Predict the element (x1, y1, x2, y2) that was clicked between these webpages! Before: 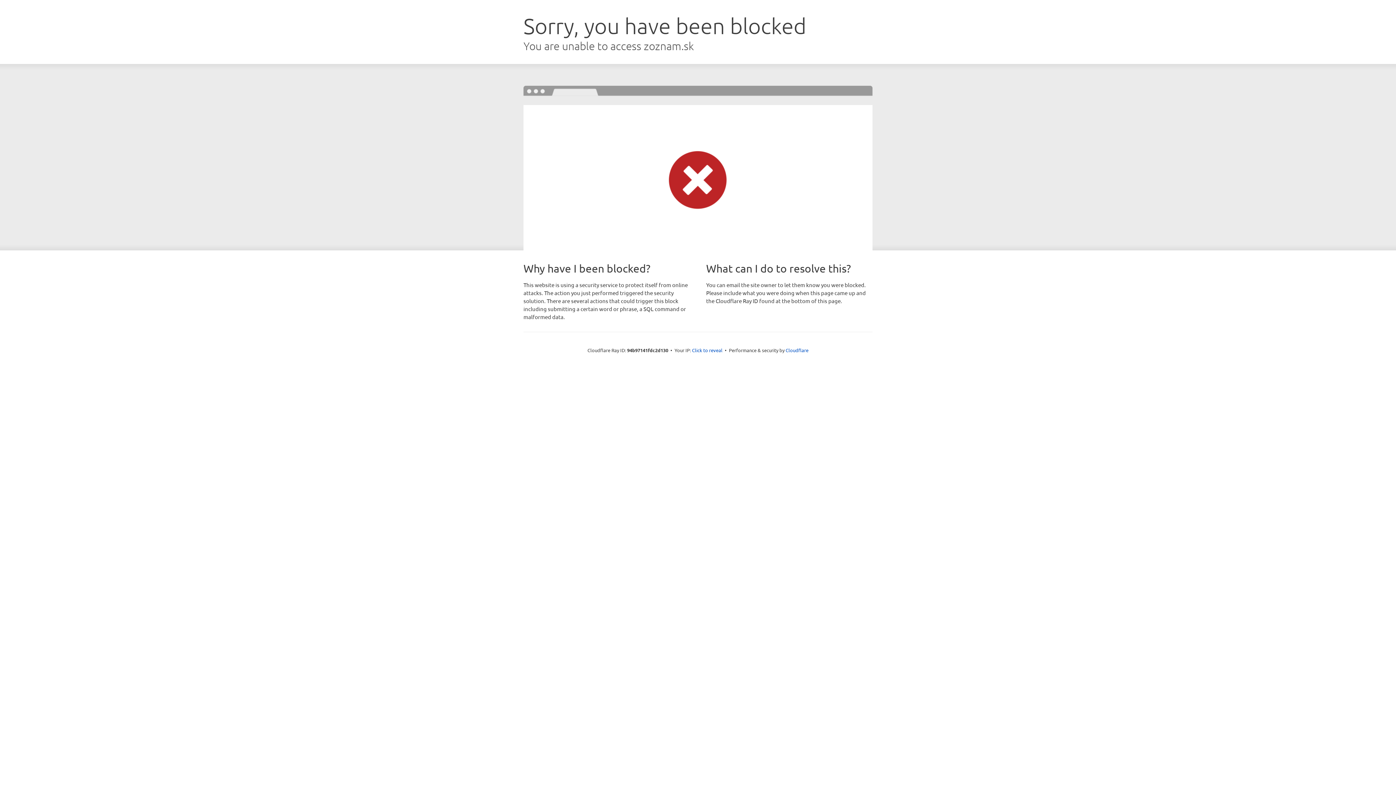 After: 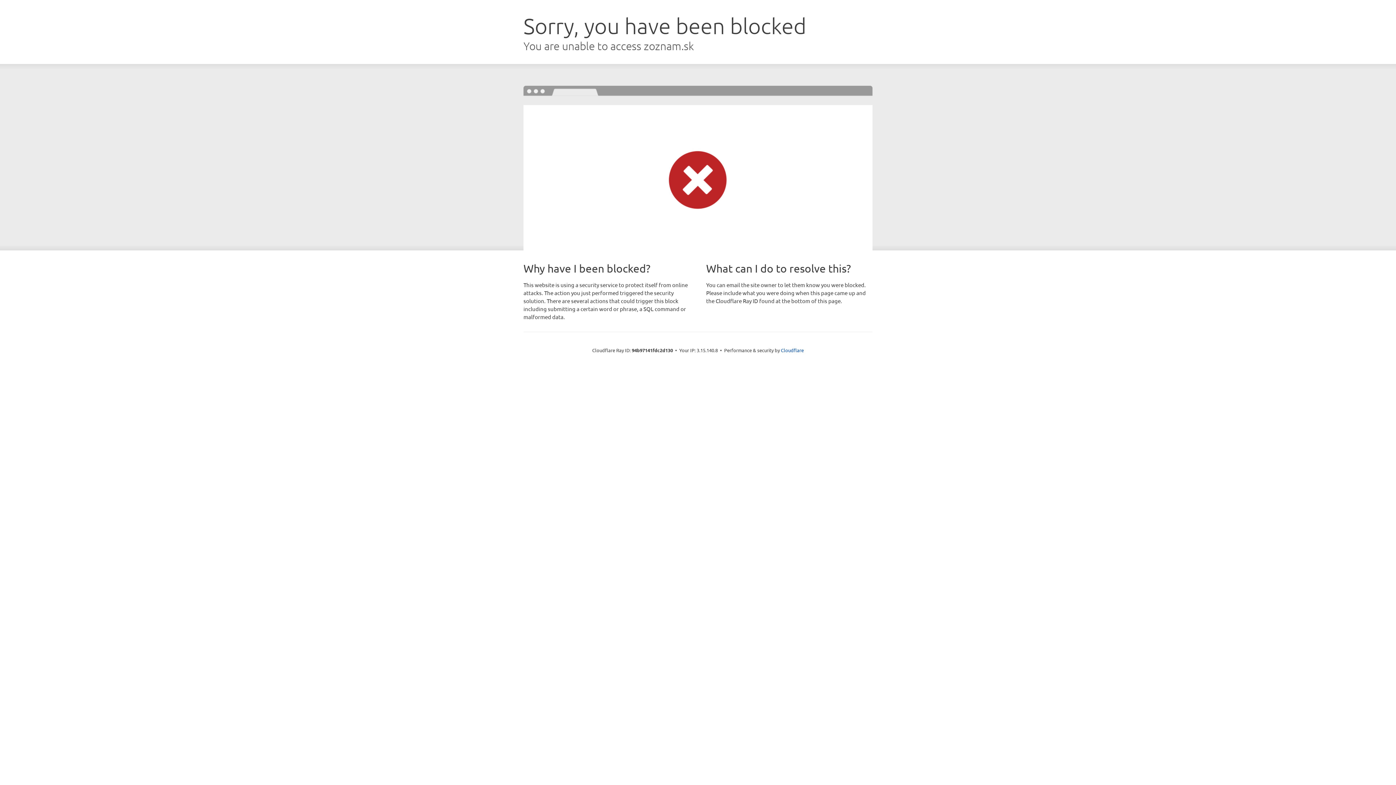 Action: bbox: (692, 346, 722, 353) label: Click to reveal